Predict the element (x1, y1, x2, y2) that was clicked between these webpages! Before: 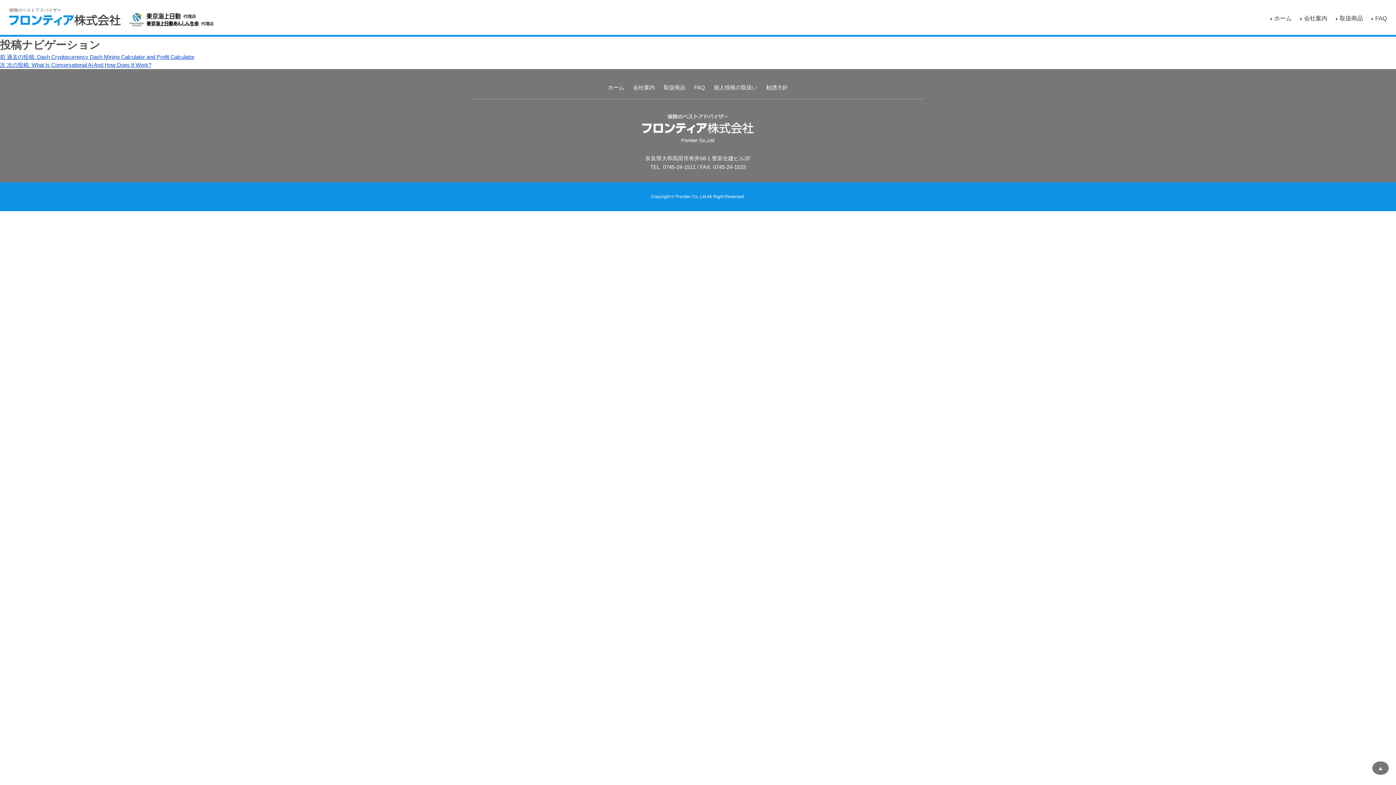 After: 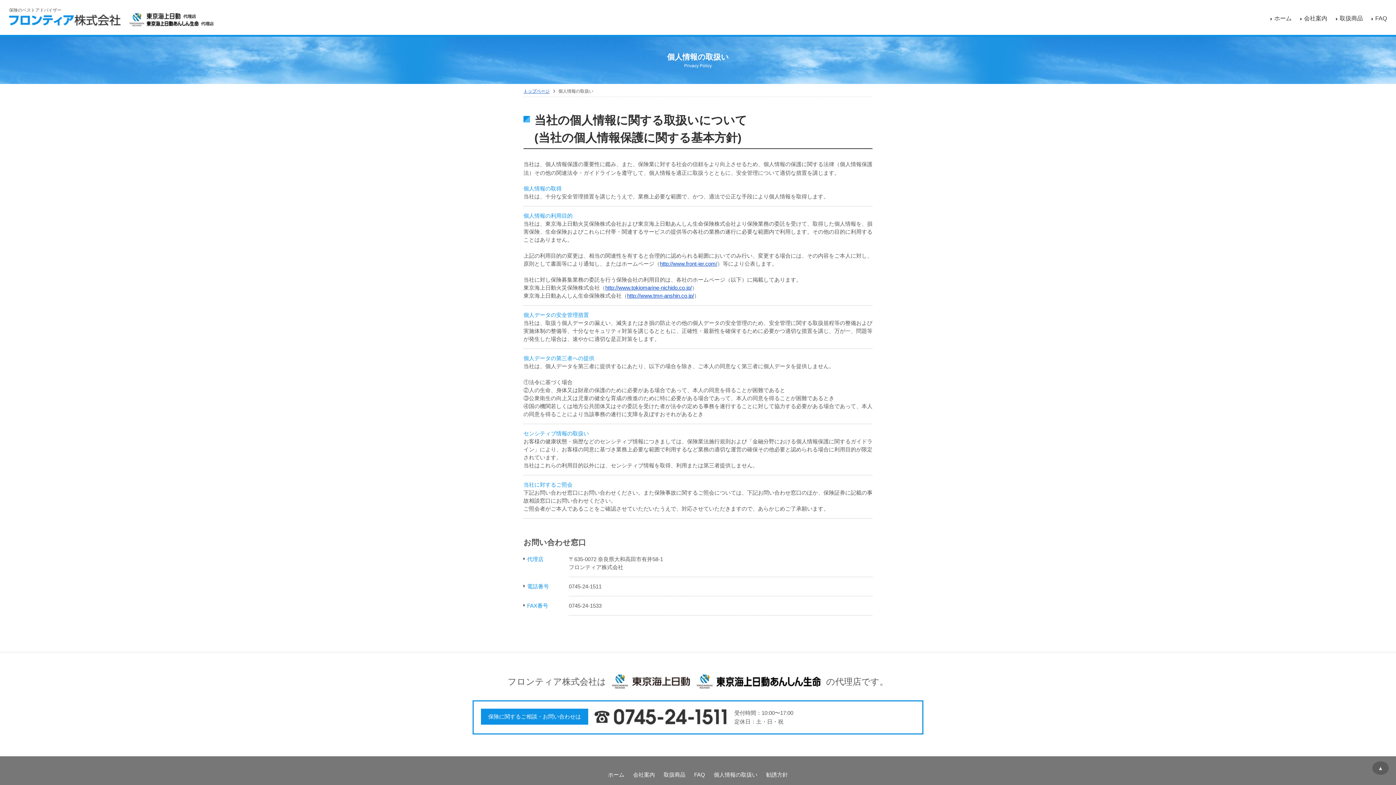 Action: label: 個人情報の取扱い bbox: (710, 84, 761, 90)